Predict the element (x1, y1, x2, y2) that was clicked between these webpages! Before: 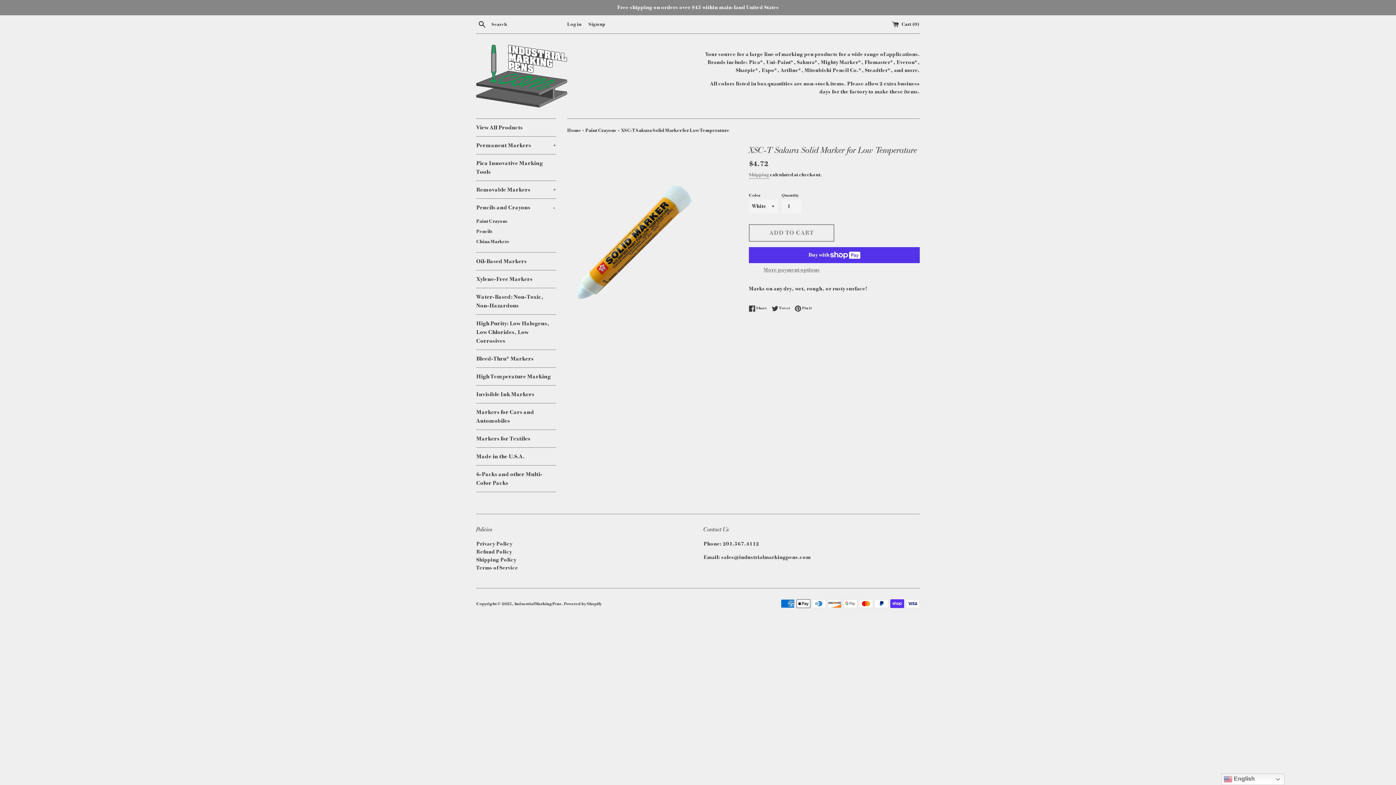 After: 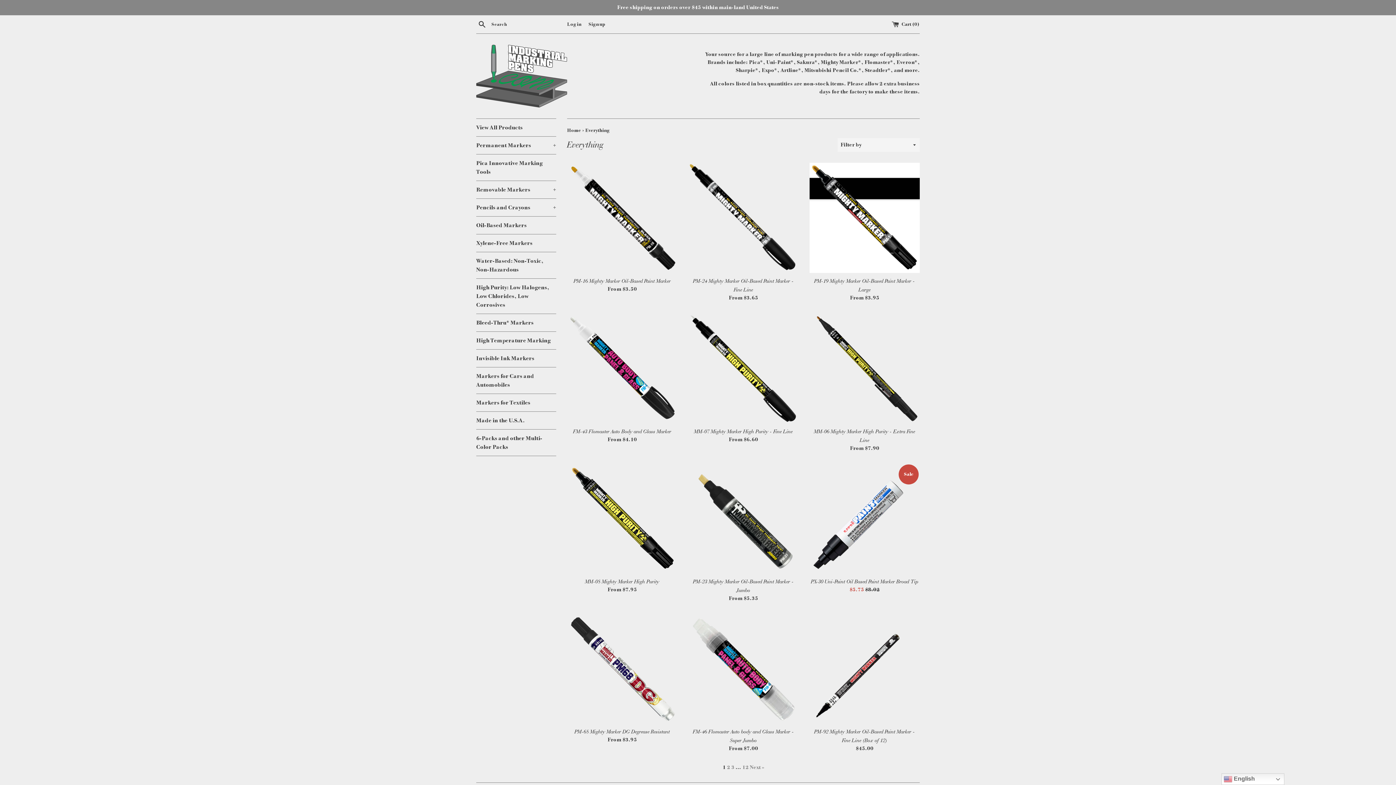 Action: bbox: (476, 118, 556, 136) label: View All Products